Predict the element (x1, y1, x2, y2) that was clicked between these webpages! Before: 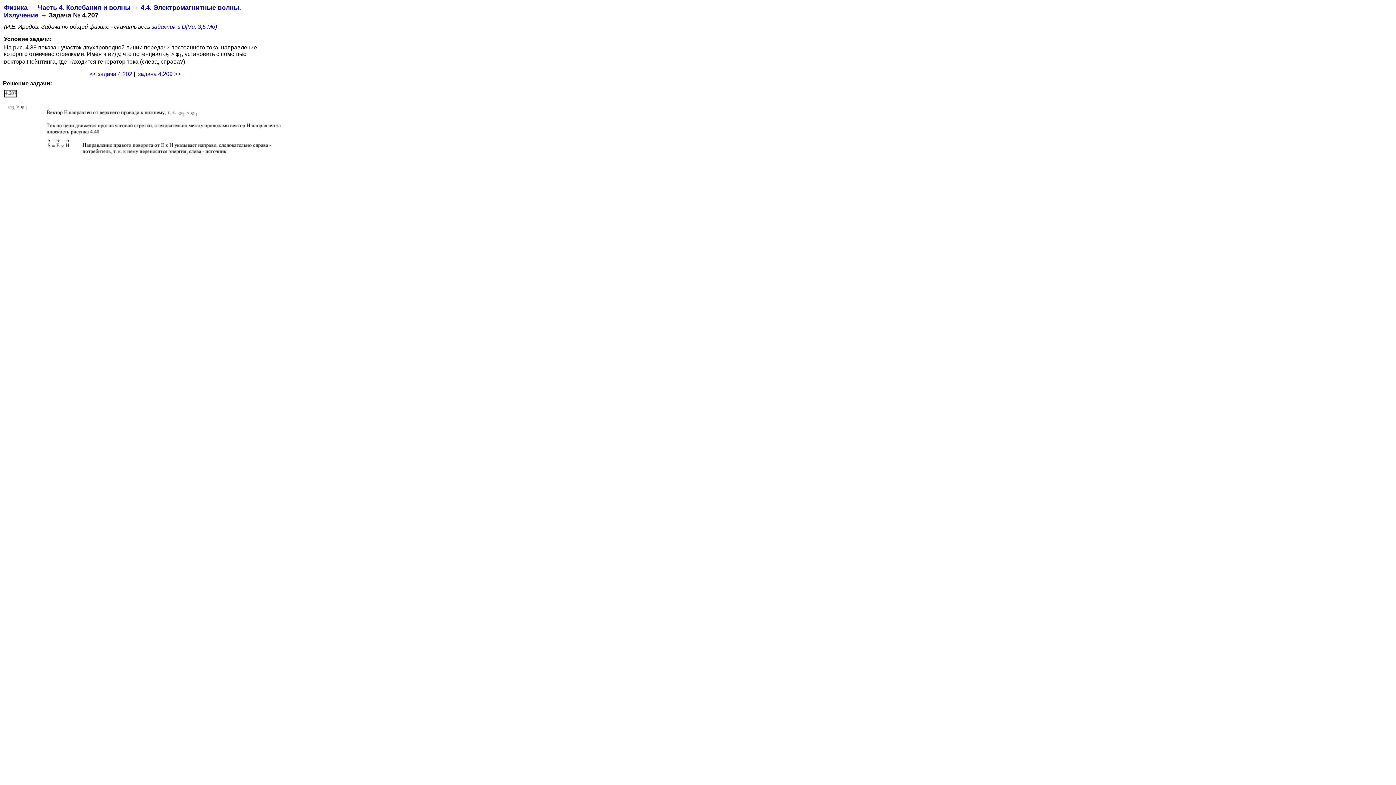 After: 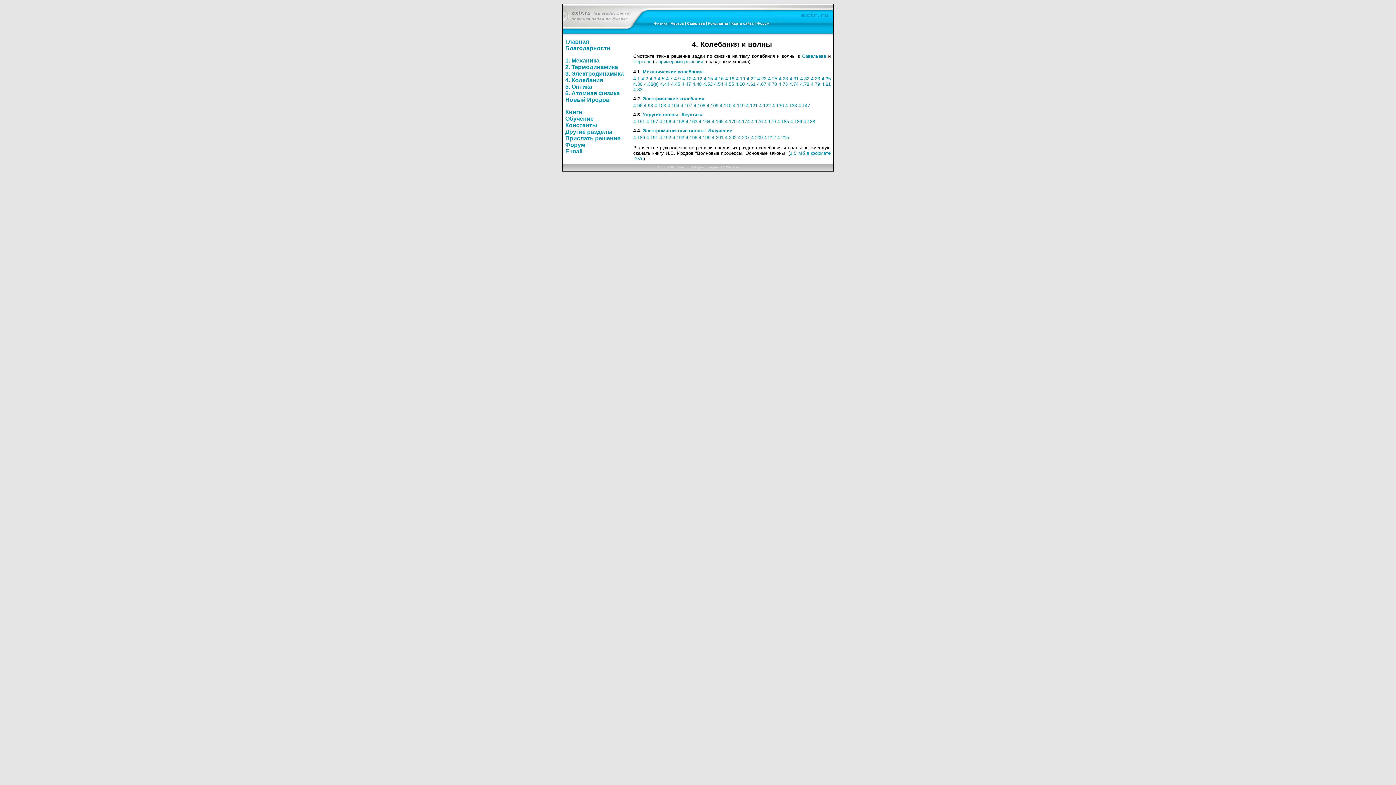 Action: bbox: (37, 4, 130, 11) label: Часть 4. Колебания и волны